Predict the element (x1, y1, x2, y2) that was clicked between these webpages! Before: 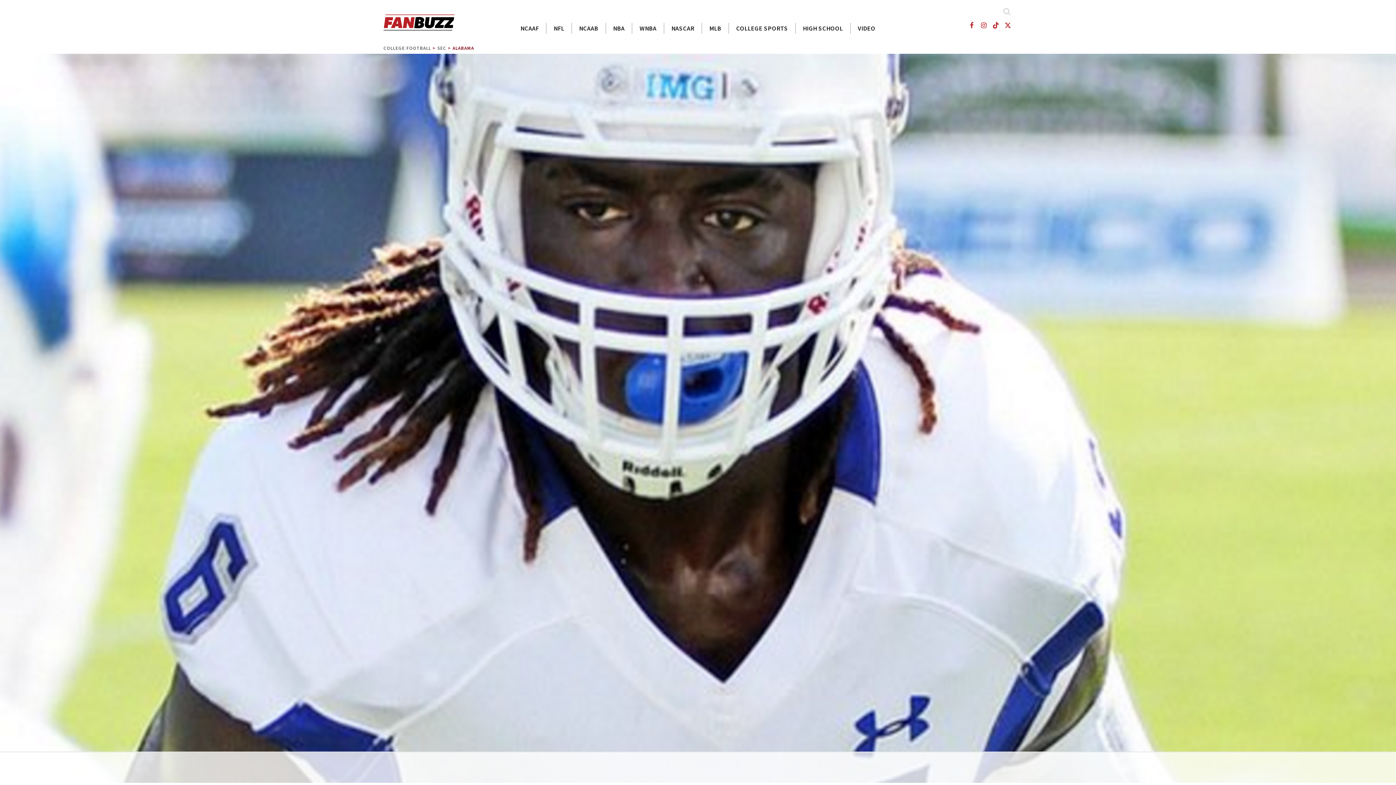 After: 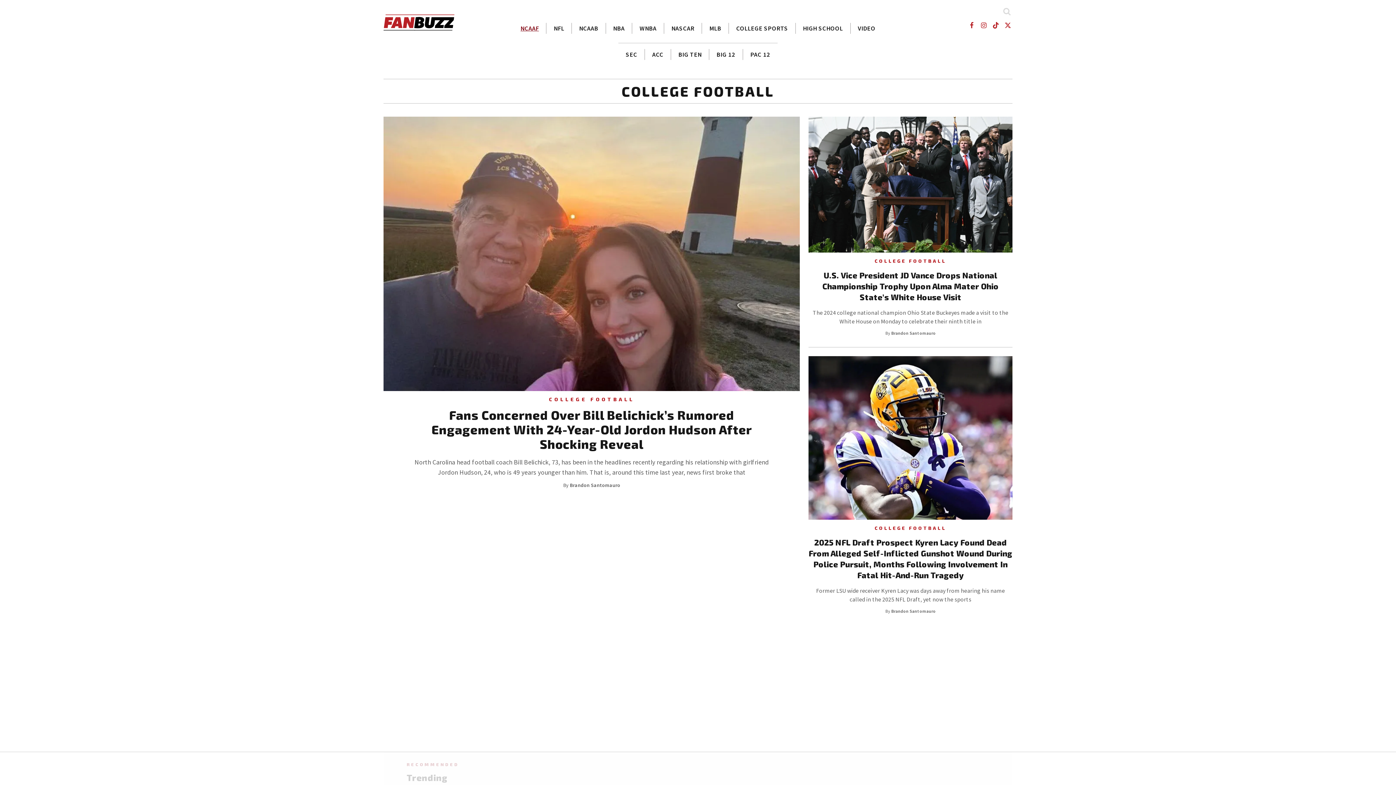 Action: bbox: (513, 22, 546, 33) label: NCAAF